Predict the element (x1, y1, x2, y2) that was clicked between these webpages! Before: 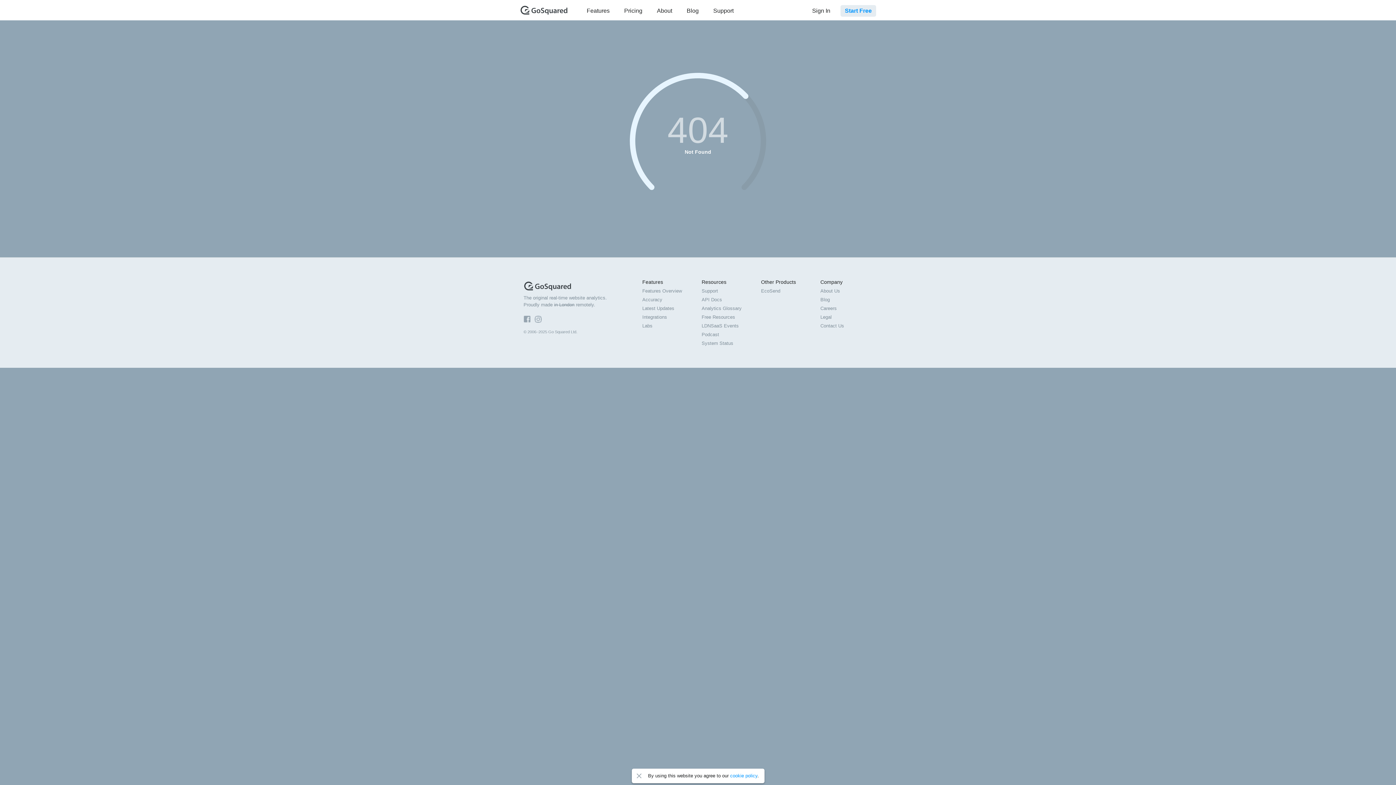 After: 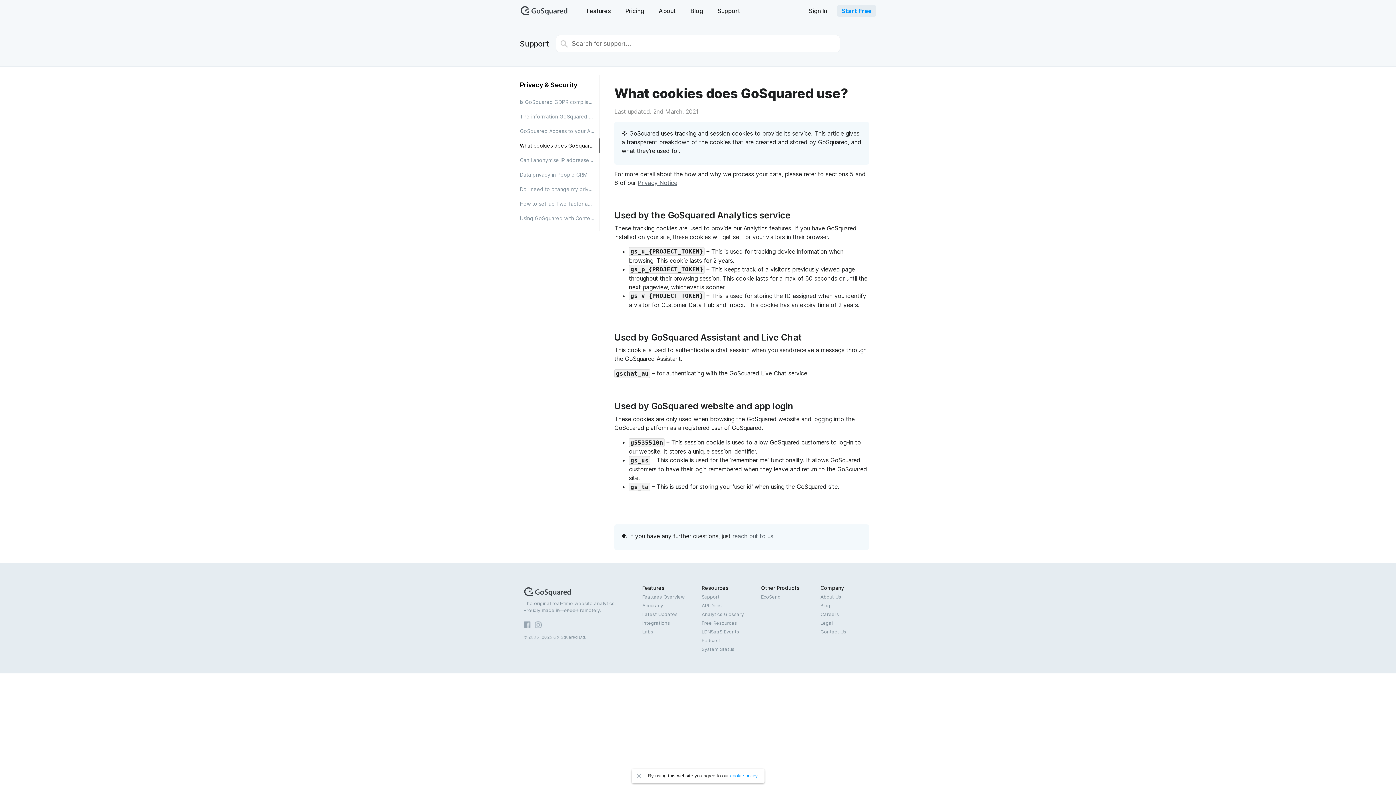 Action: bbox: (730, 773, 757, 778) label: cookie policy